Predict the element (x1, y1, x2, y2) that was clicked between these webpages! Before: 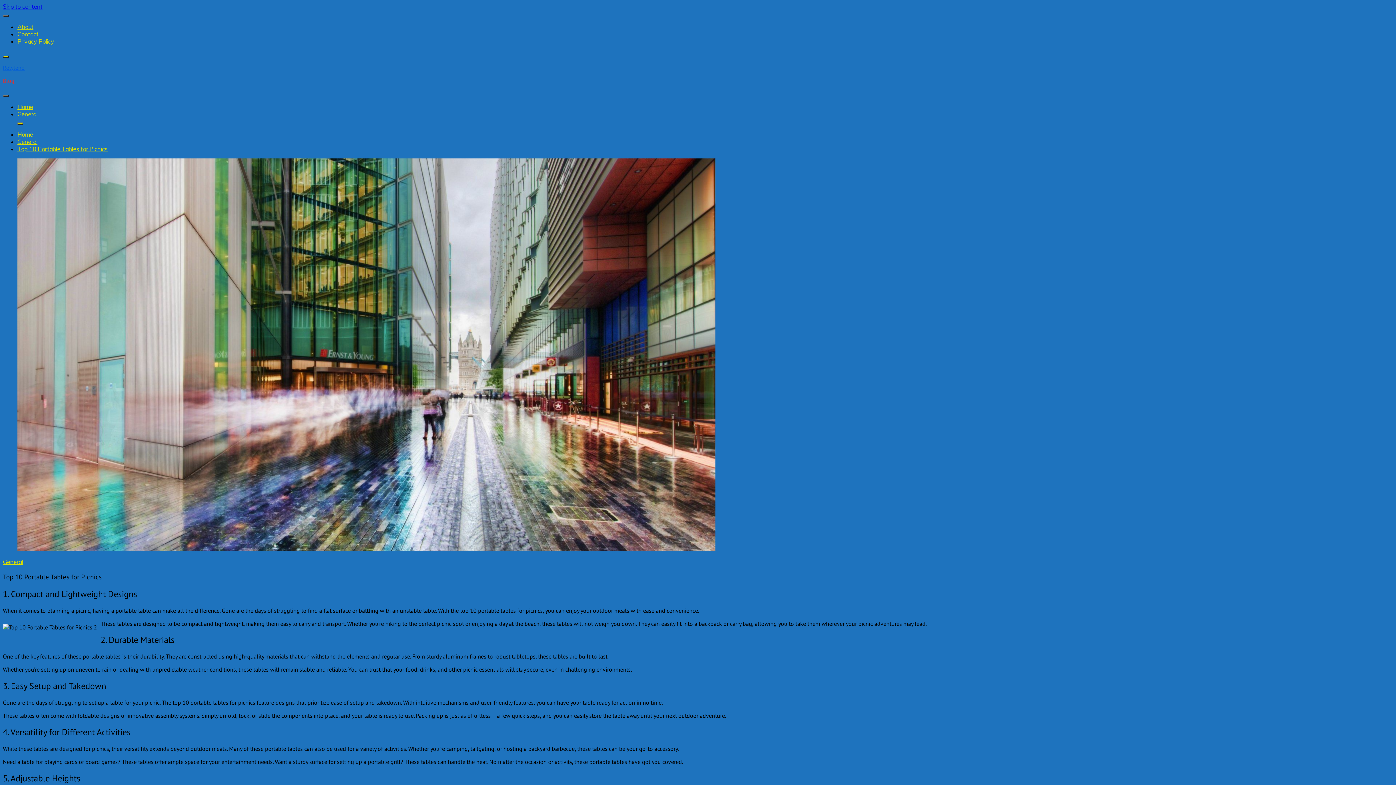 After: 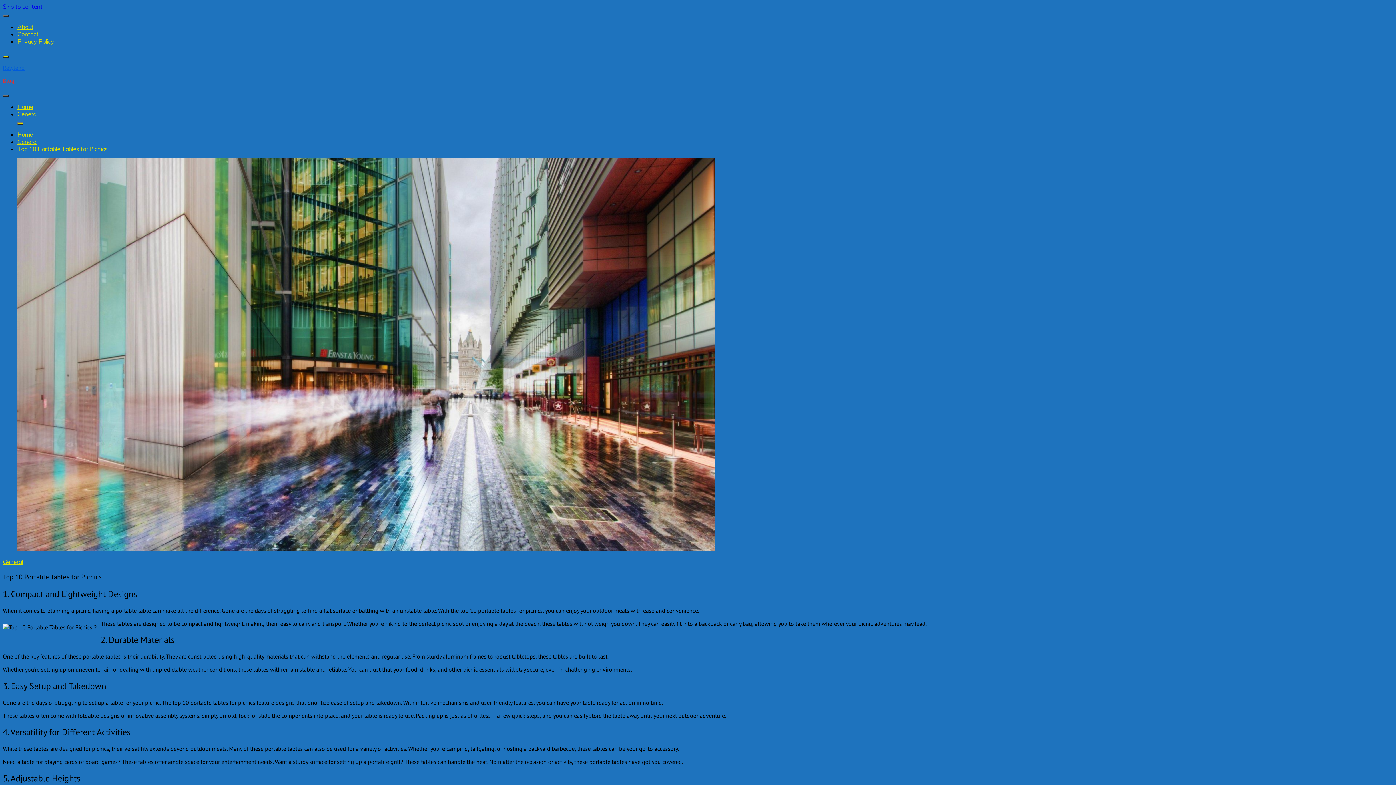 Action: bbox: (17, 145, 107, 152) label: Top 10 Portable Tables for Picnics